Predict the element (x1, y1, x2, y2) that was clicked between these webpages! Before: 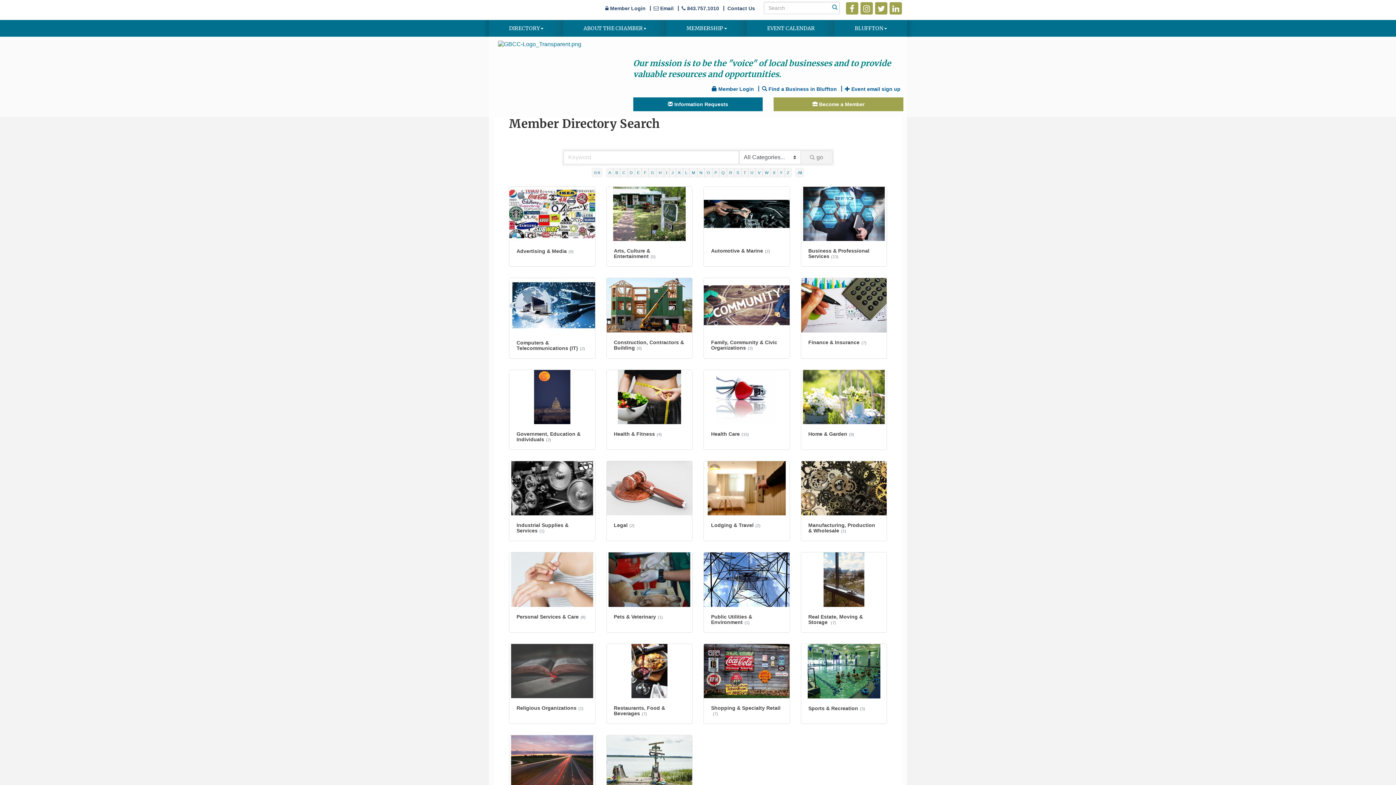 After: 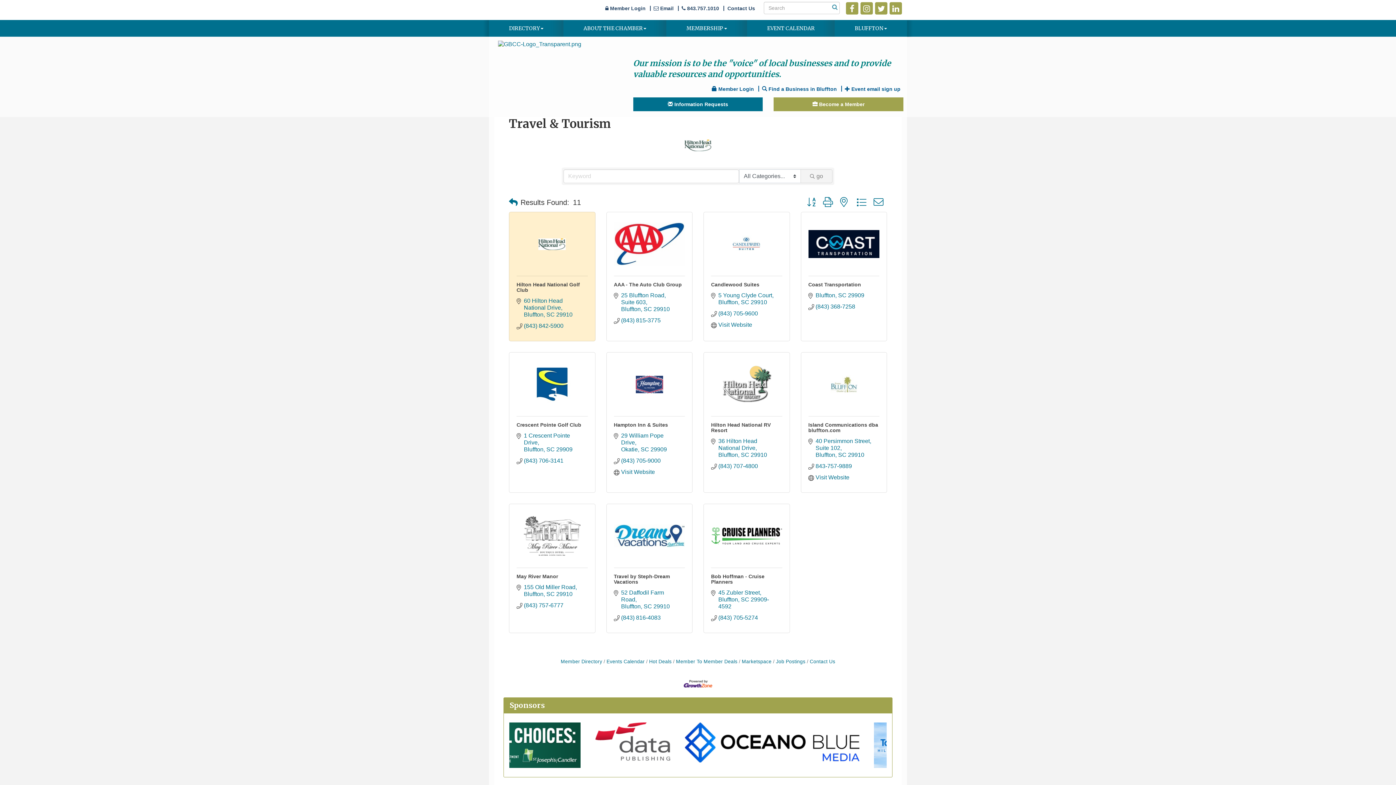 Action: label: Travel & Tourism(1) bbox: (606, 735, 692, 810)